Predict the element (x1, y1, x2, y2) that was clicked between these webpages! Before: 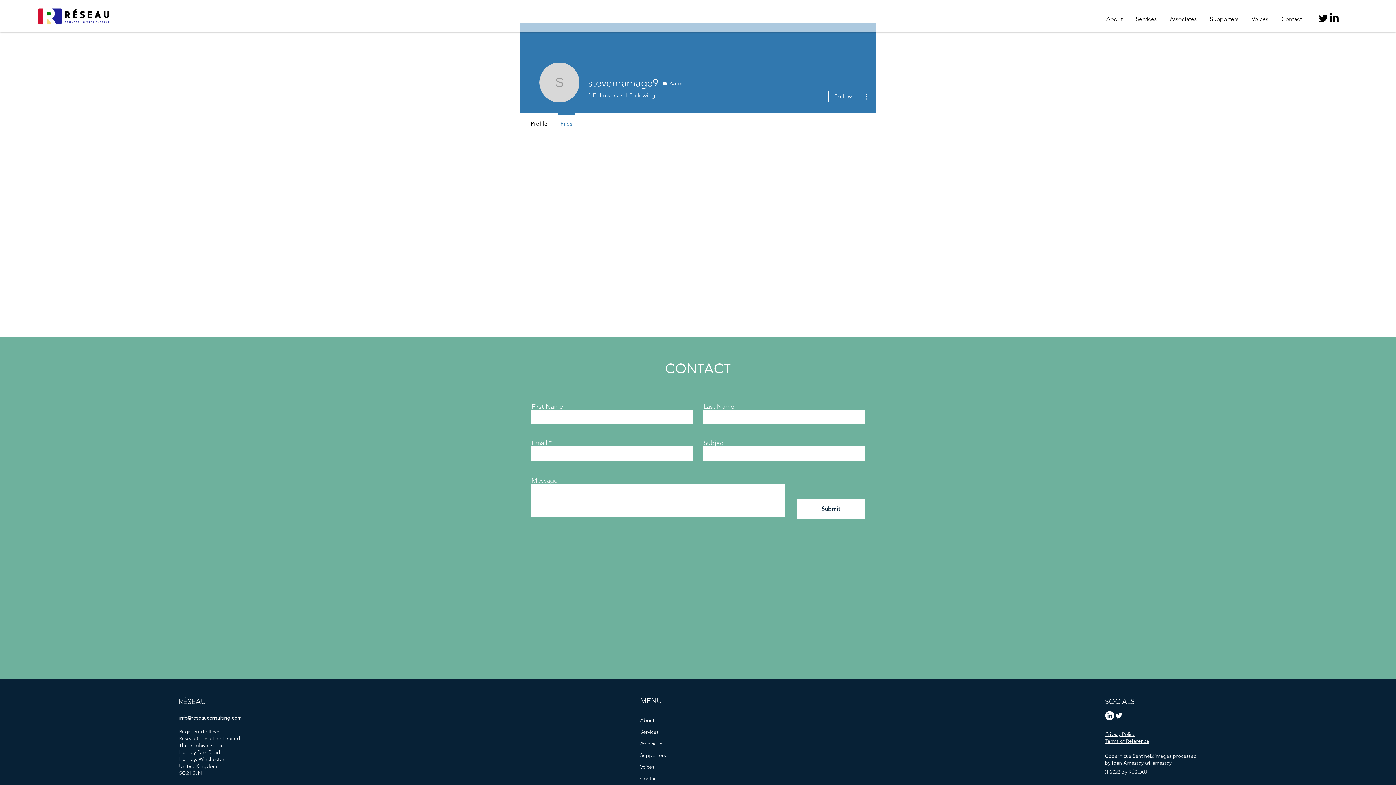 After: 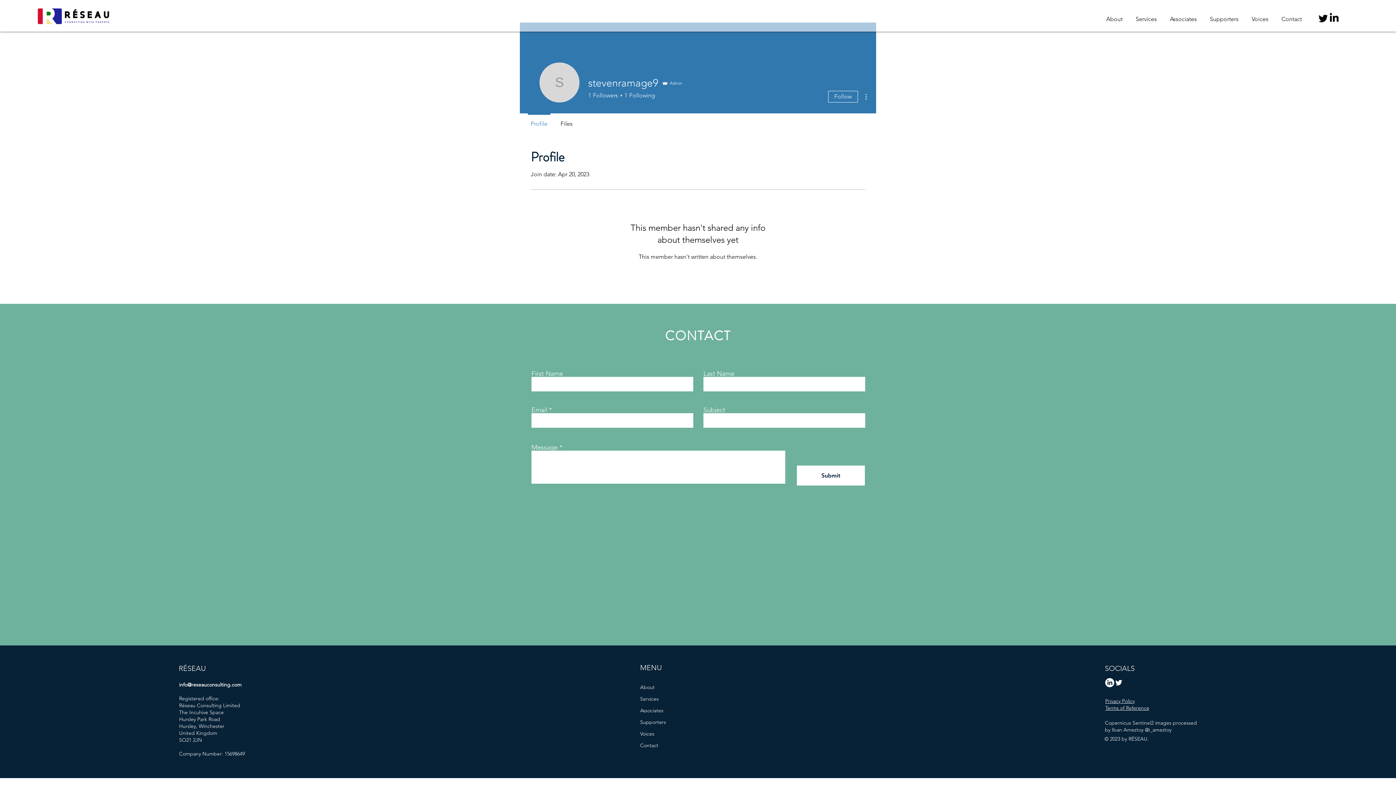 Action: bbox: (524, 113, 554, 128) label: Profile